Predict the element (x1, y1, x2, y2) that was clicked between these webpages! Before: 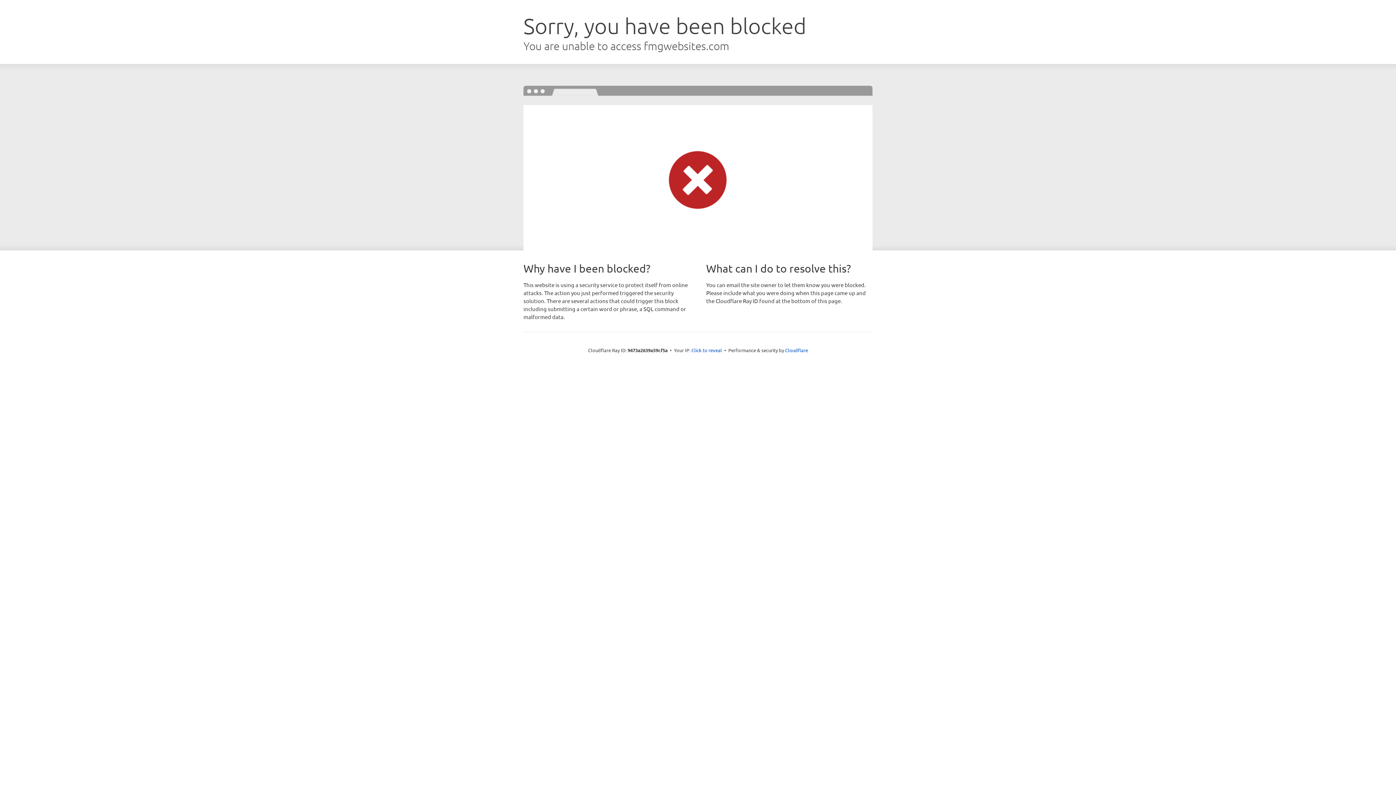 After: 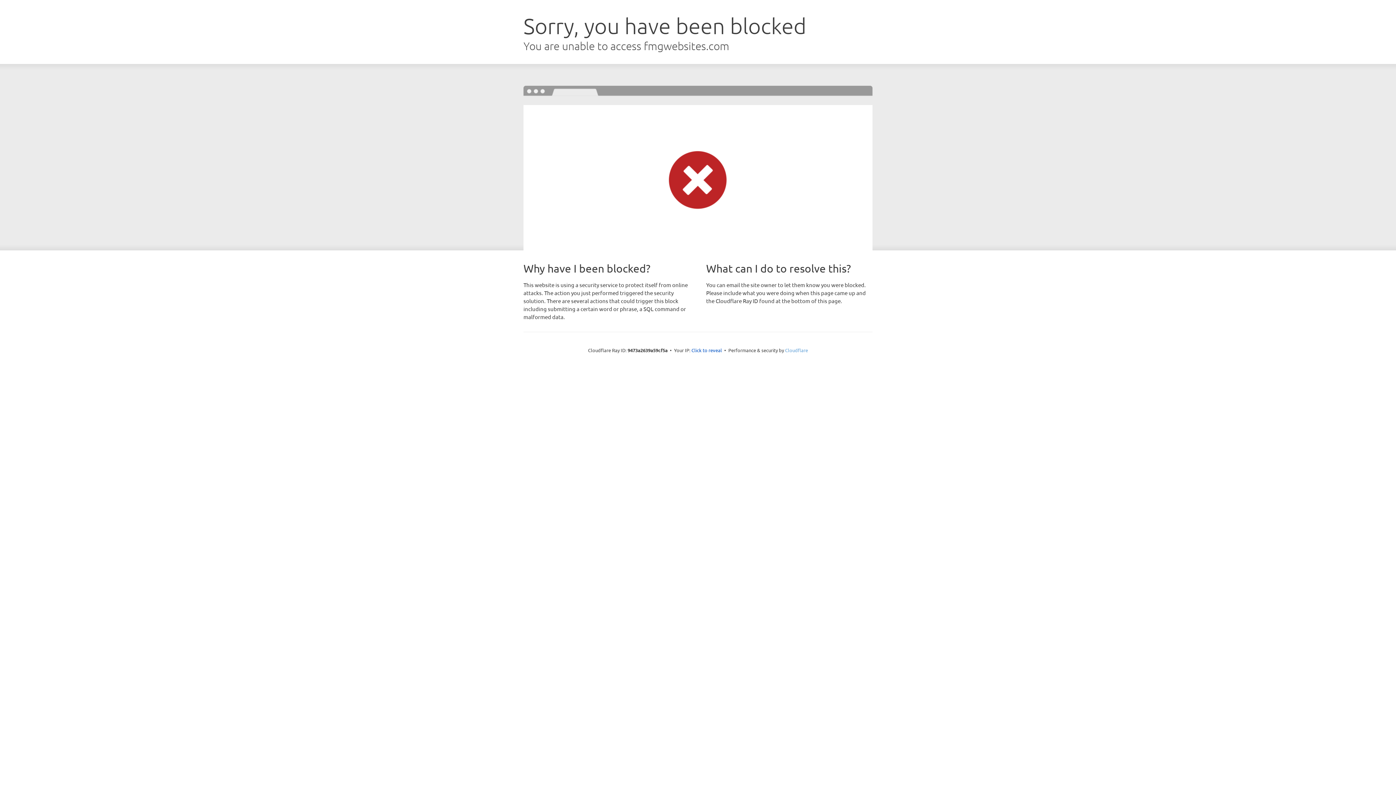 Action: bbox: (785, 347, 808, 353) label: Cloudflare